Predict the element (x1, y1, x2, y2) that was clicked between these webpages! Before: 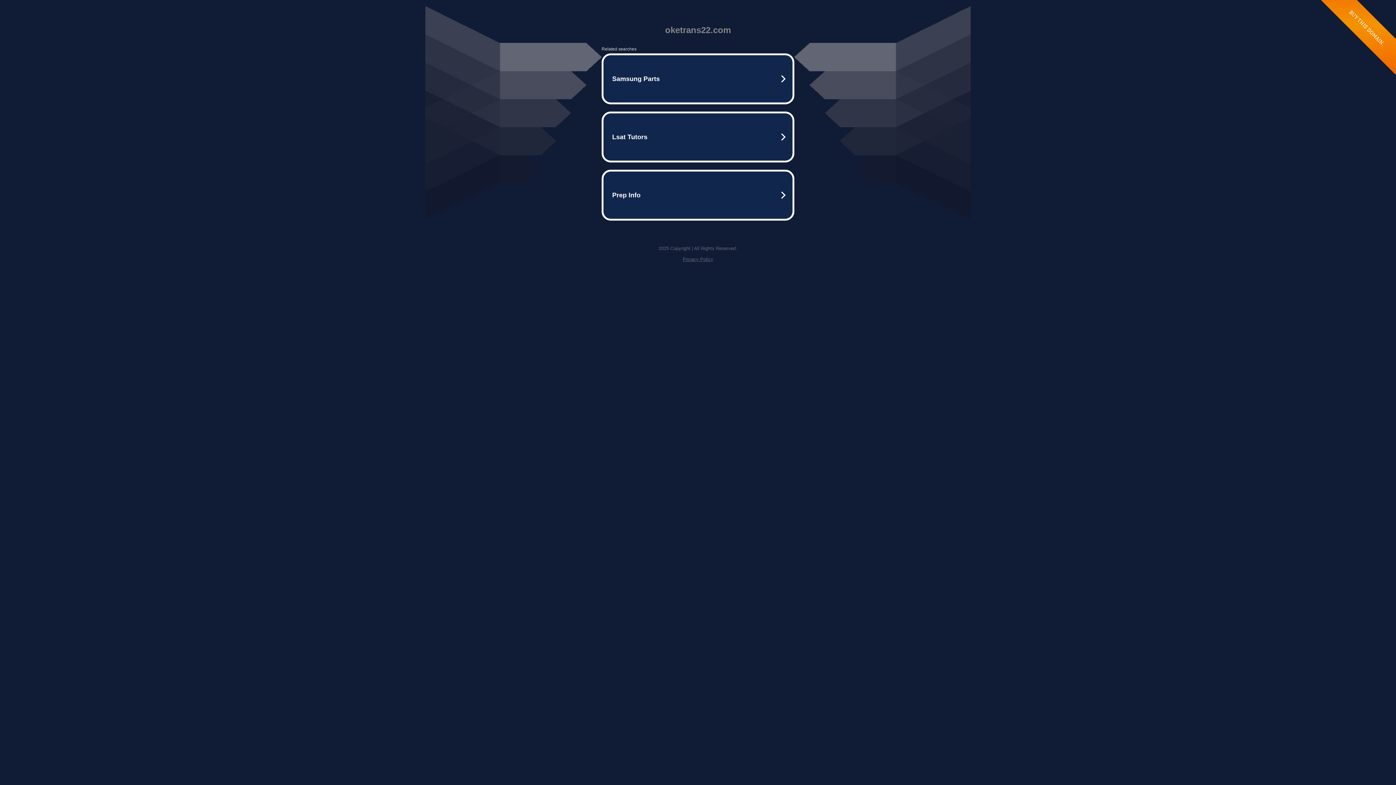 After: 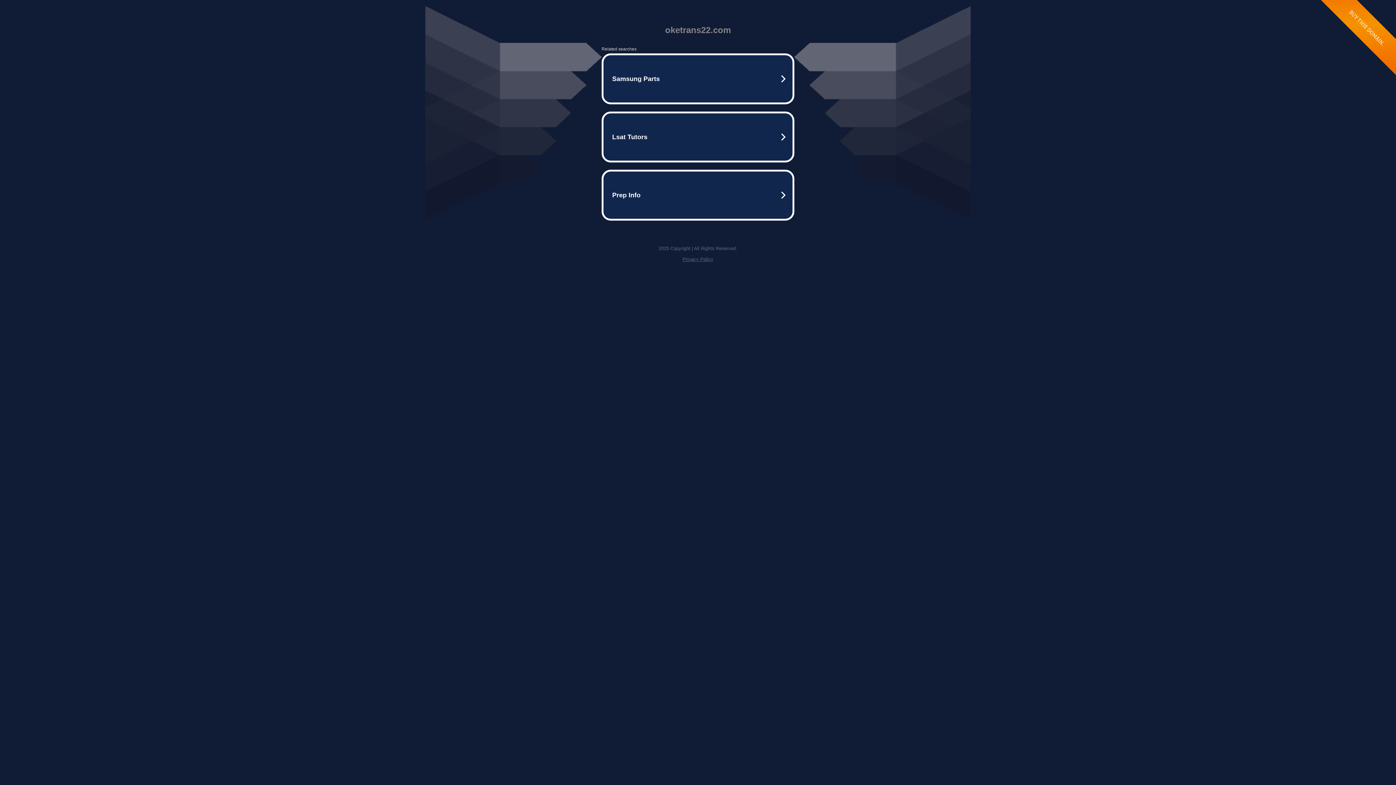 Action: label: Privacy Policy bbox: (682, 256, 713, 262)